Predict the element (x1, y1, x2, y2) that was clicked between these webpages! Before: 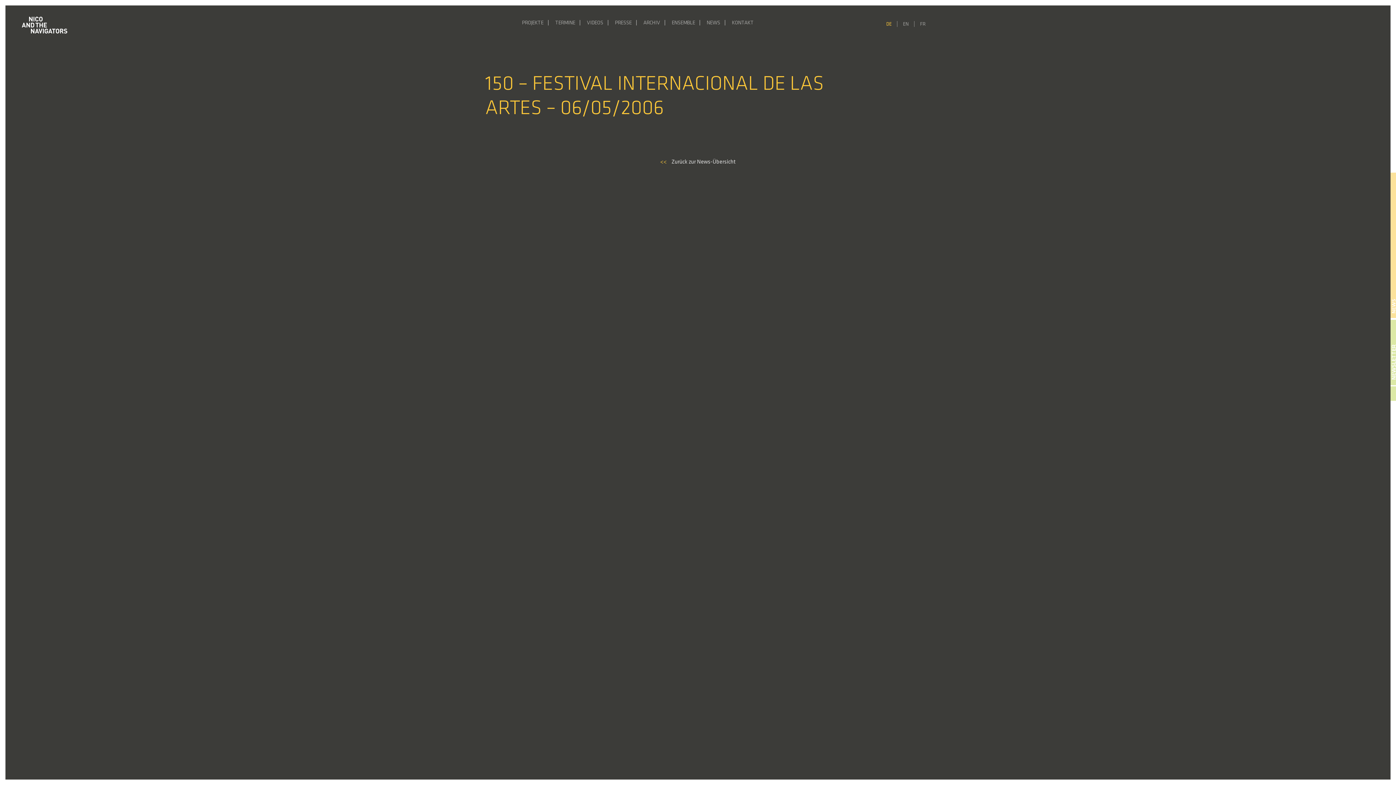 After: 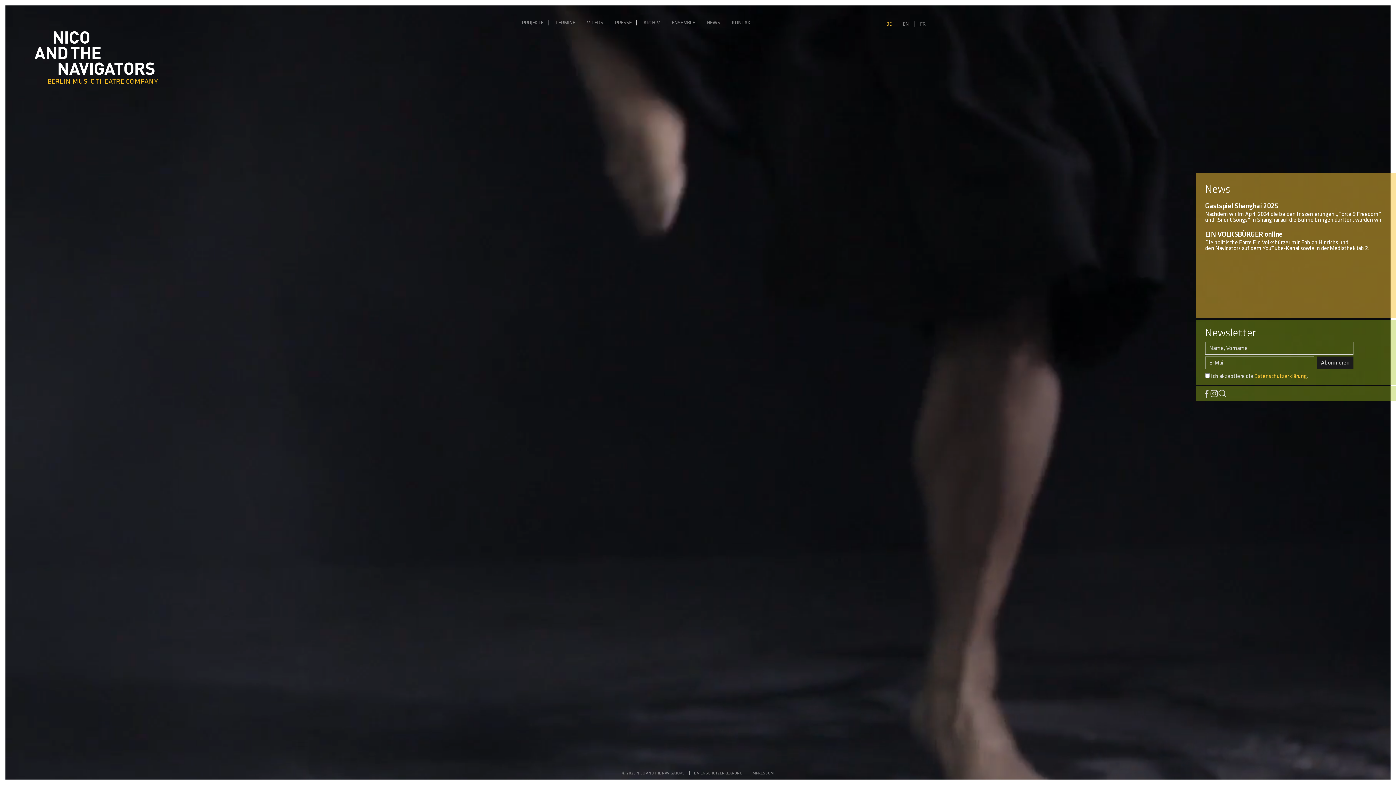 Action: bbox: (21, 16, 67, 42)